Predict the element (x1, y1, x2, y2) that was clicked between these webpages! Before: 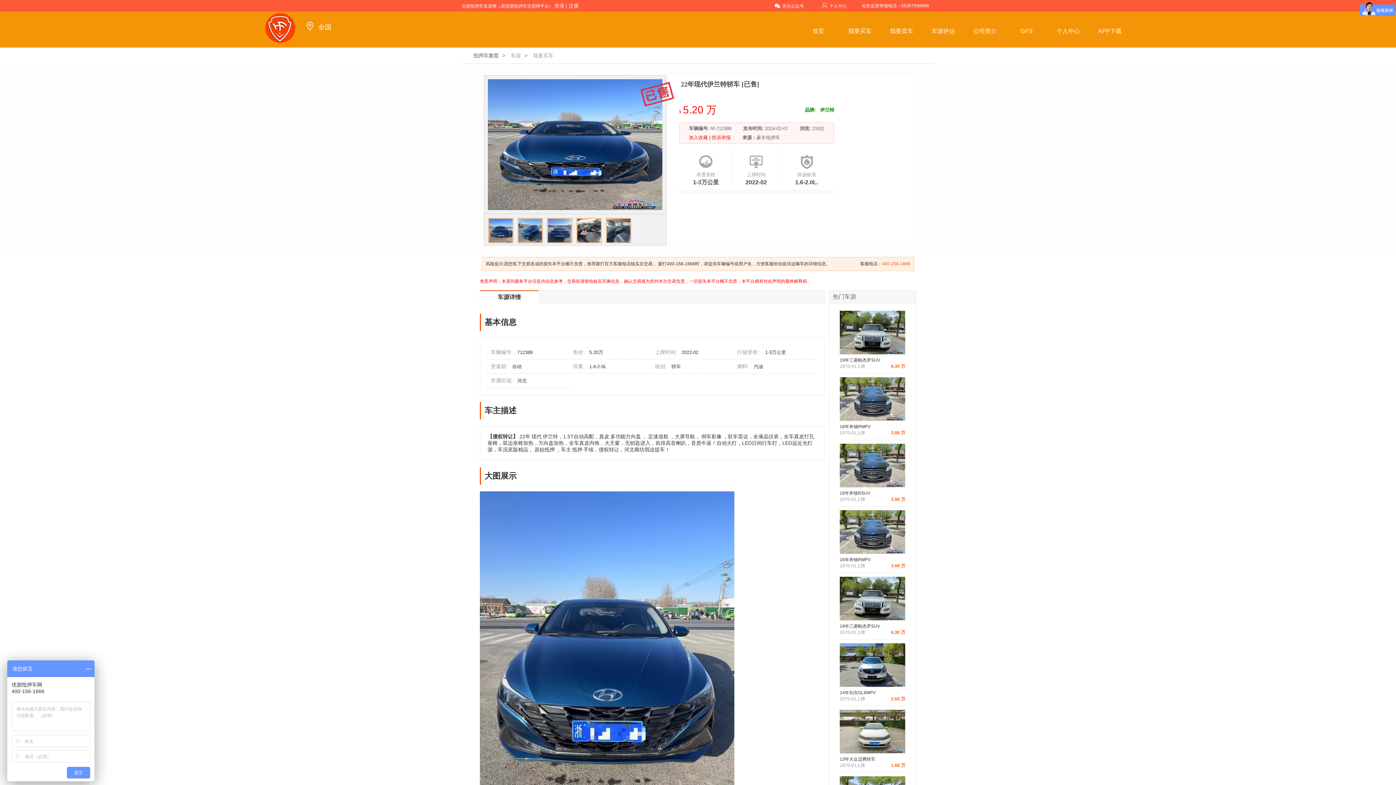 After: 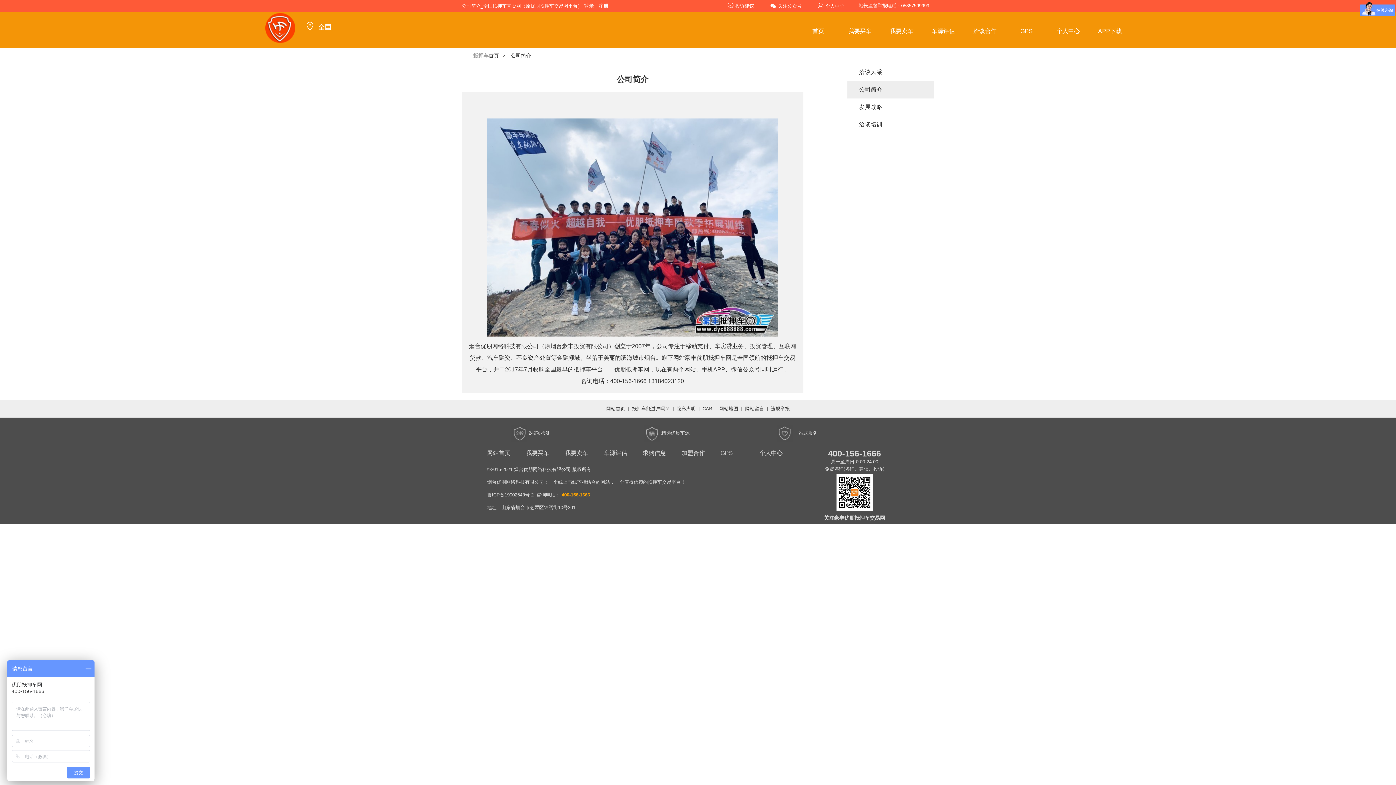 Action: label: 公司简介 bbox: (964, 22, 1006, 39)